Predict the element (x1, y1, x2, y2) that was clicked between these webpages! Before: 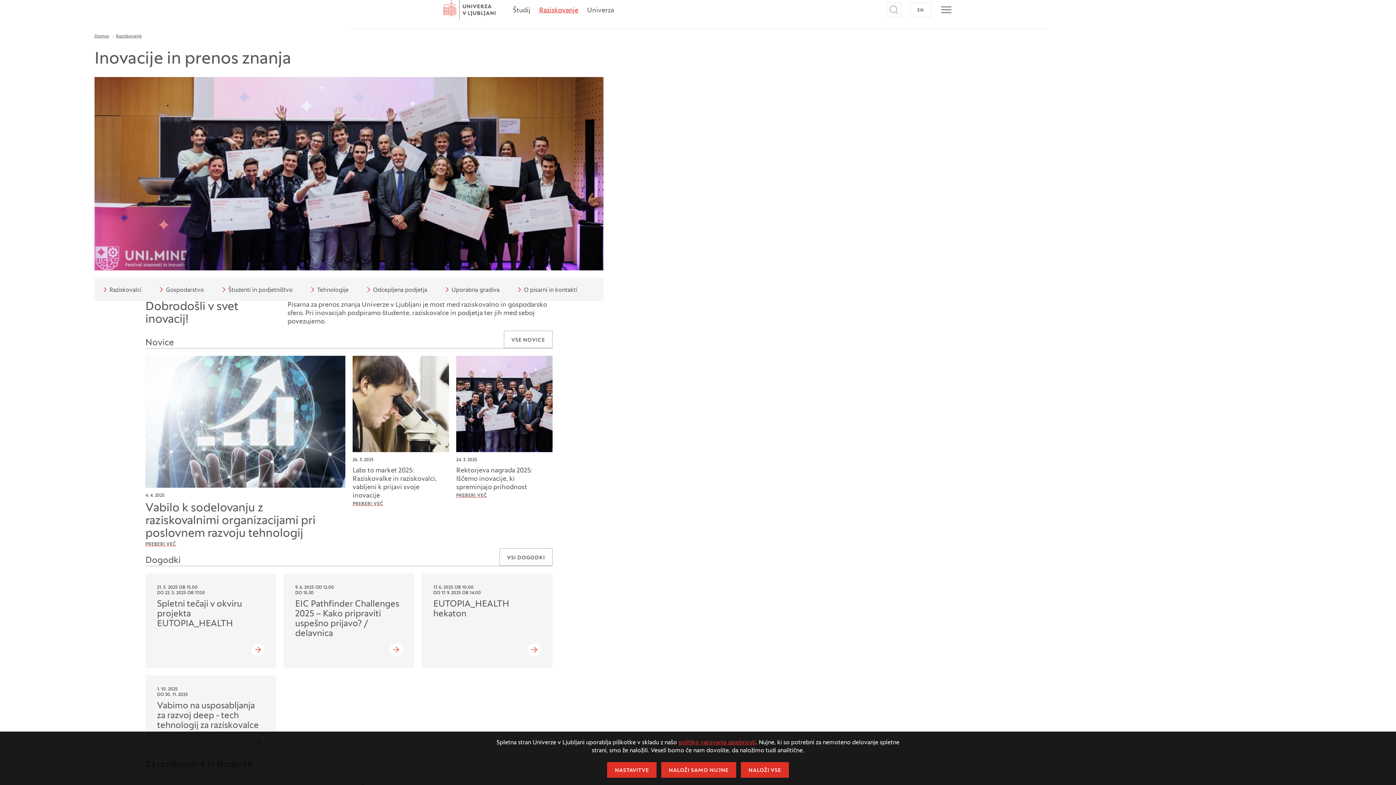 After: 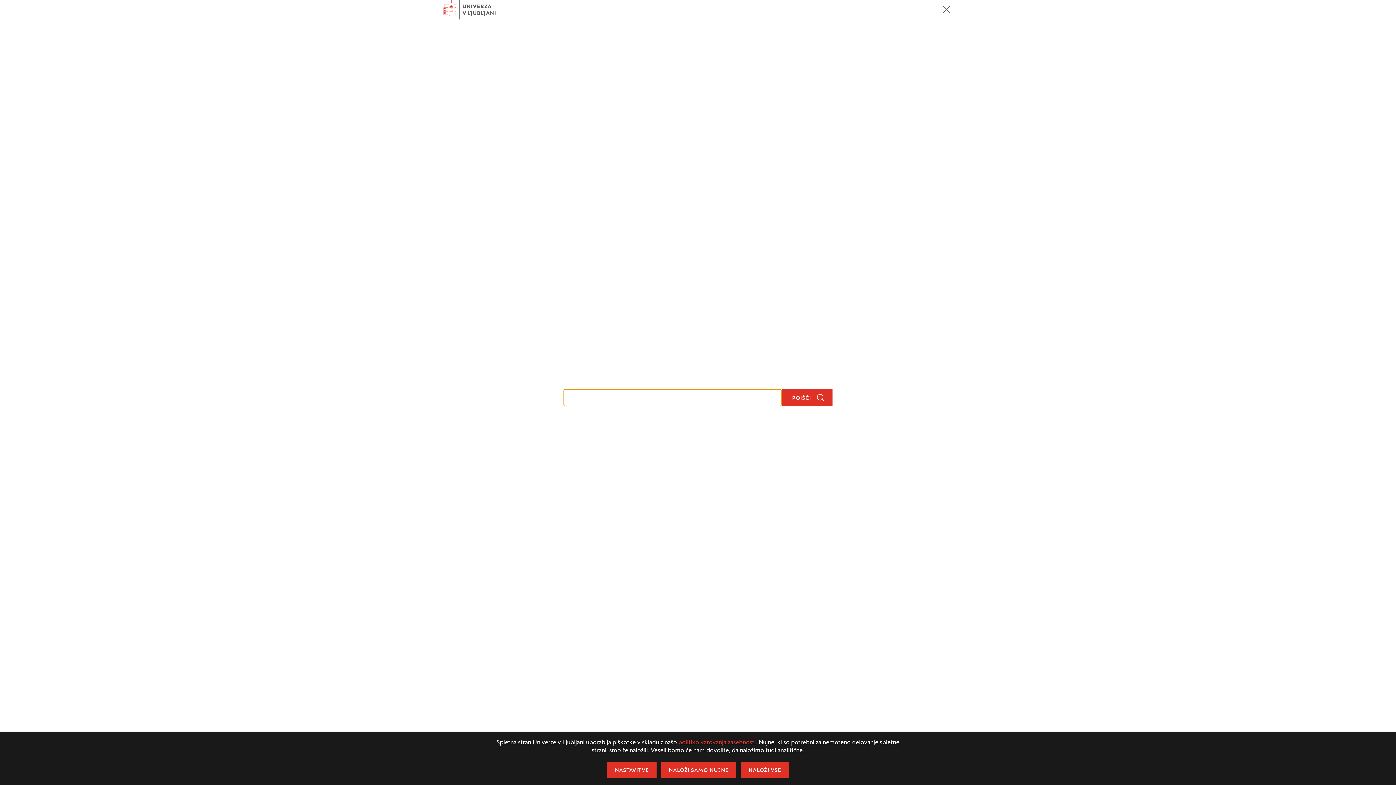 Action: bbox: (886, 2, 901, 17) label: Odpri iskalnik